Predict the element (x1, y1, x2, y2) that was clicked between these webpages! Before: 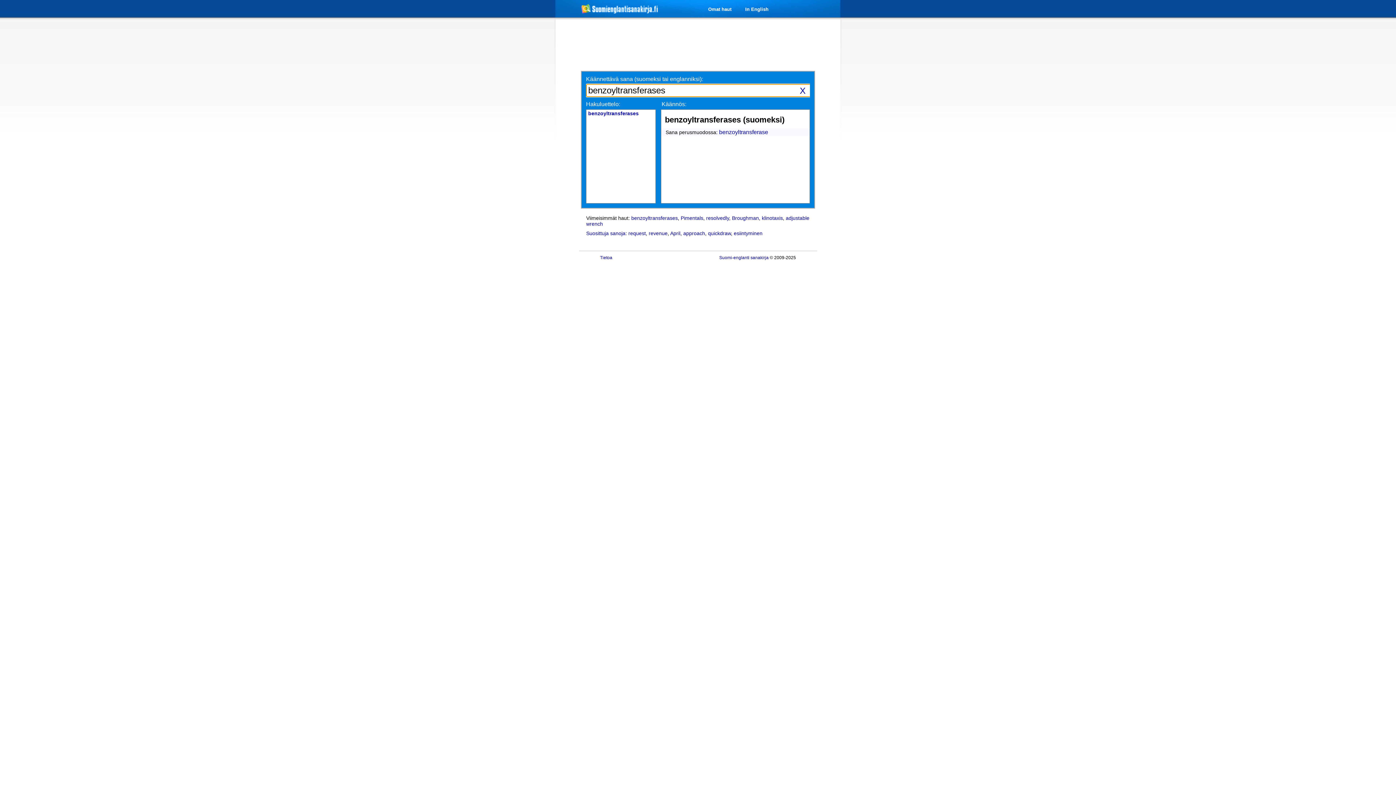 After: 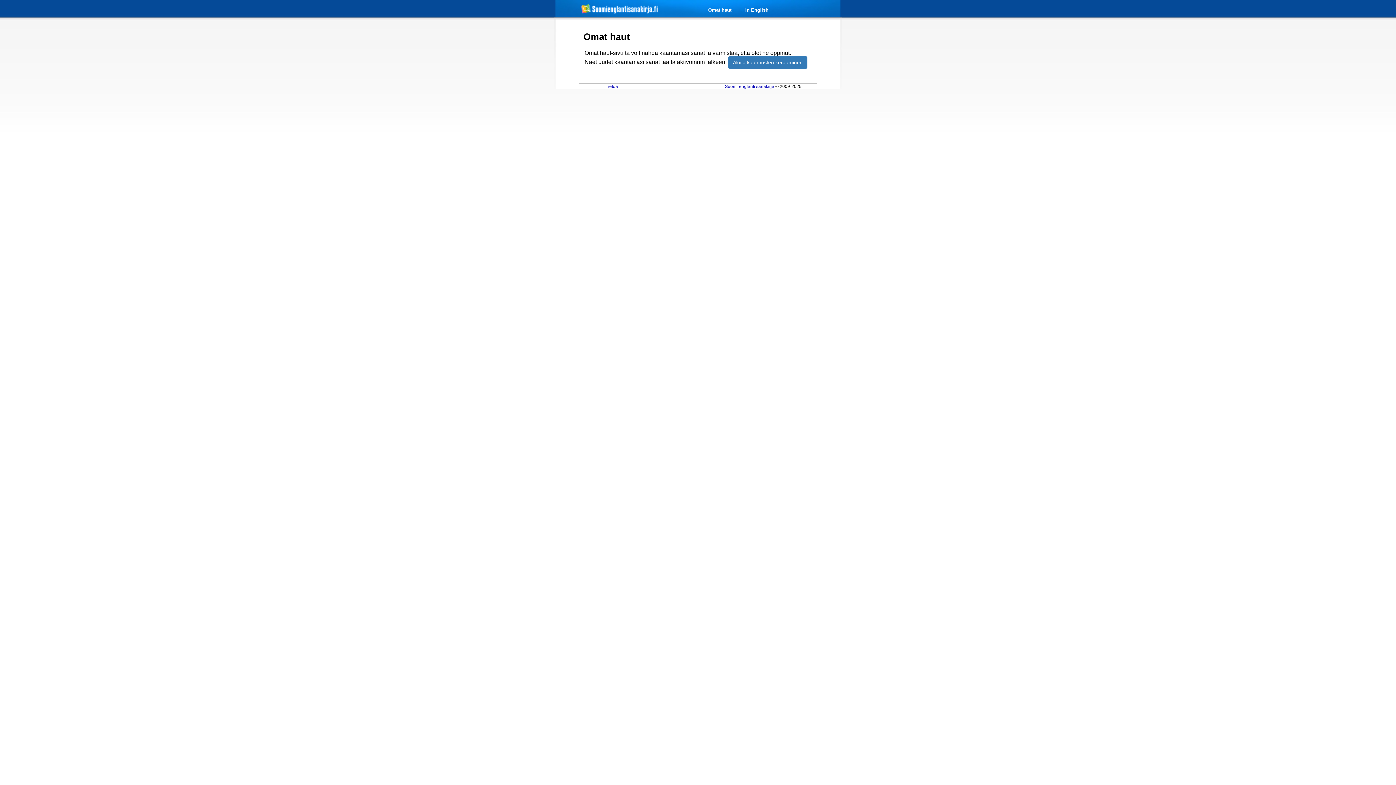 Action: label: Omat haut bbox: (694, 6, 731, 12)